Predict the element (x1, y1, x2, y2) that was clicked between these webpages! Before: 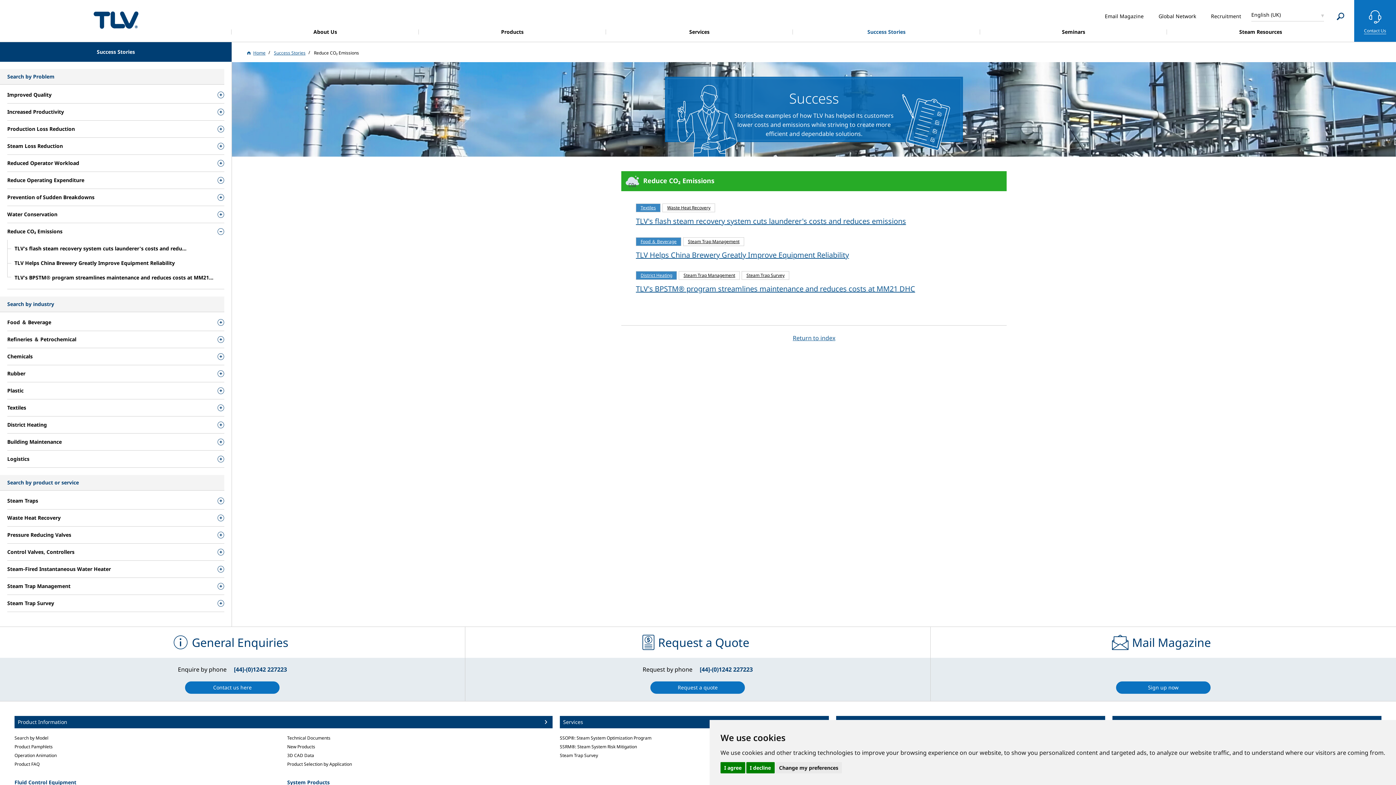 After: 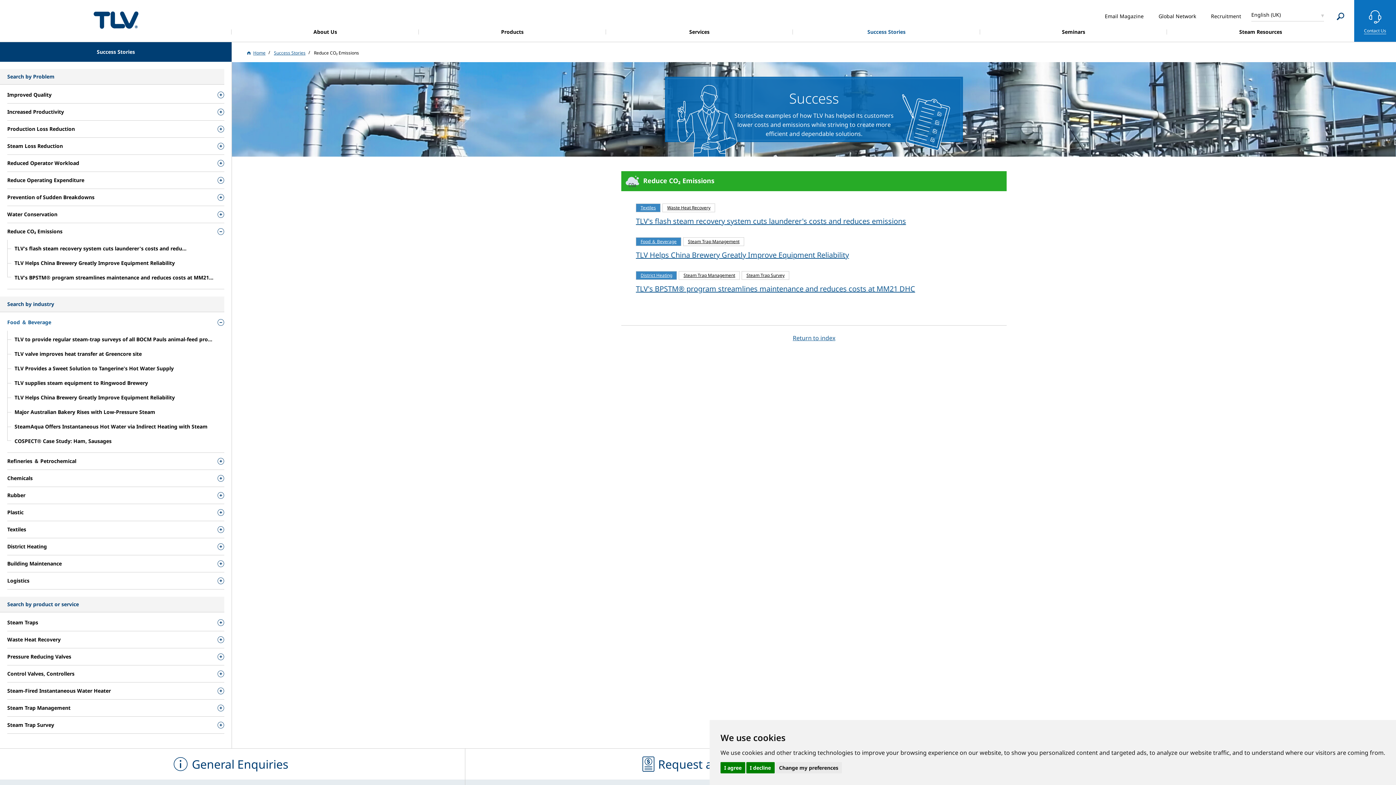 Action: bbox: (7, 314, 224, 330) label: Food ＆ Beverage